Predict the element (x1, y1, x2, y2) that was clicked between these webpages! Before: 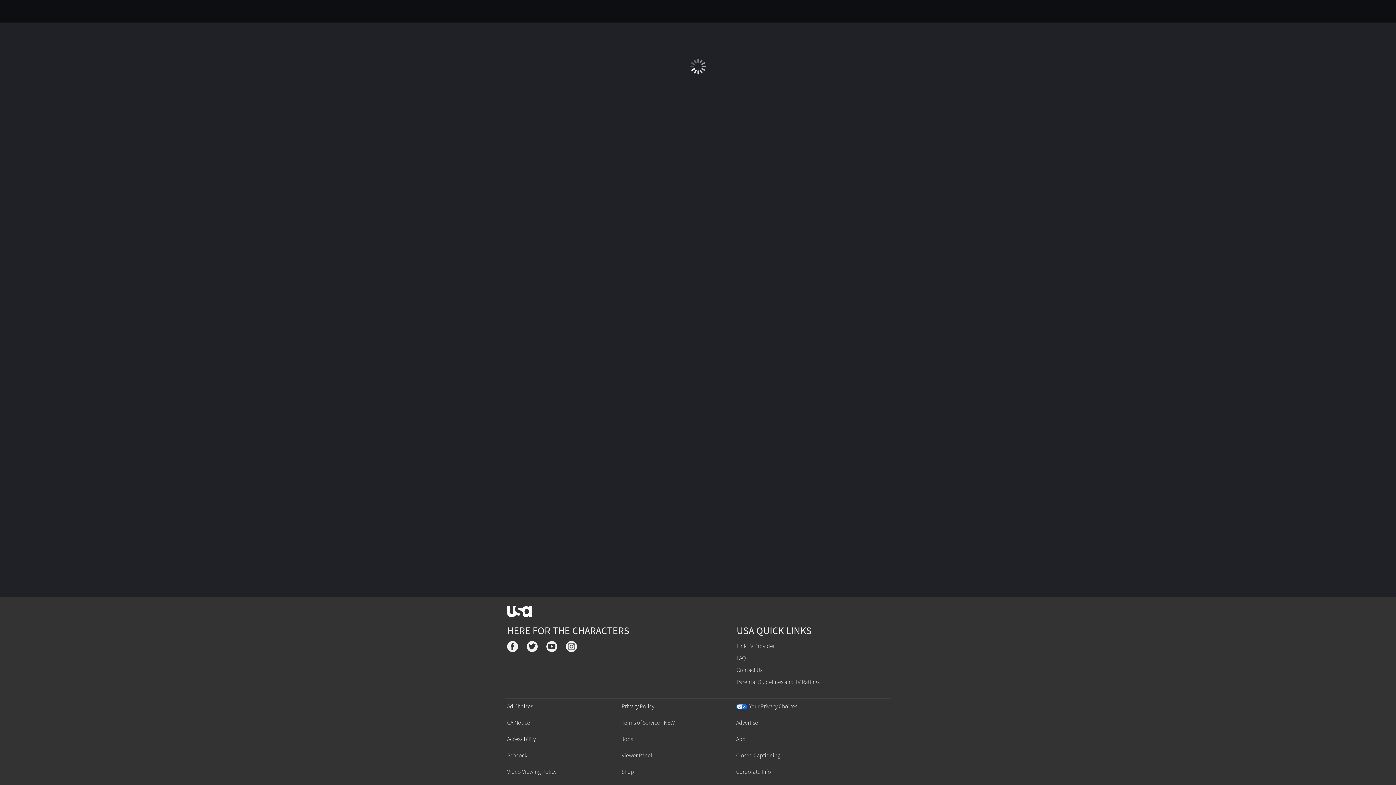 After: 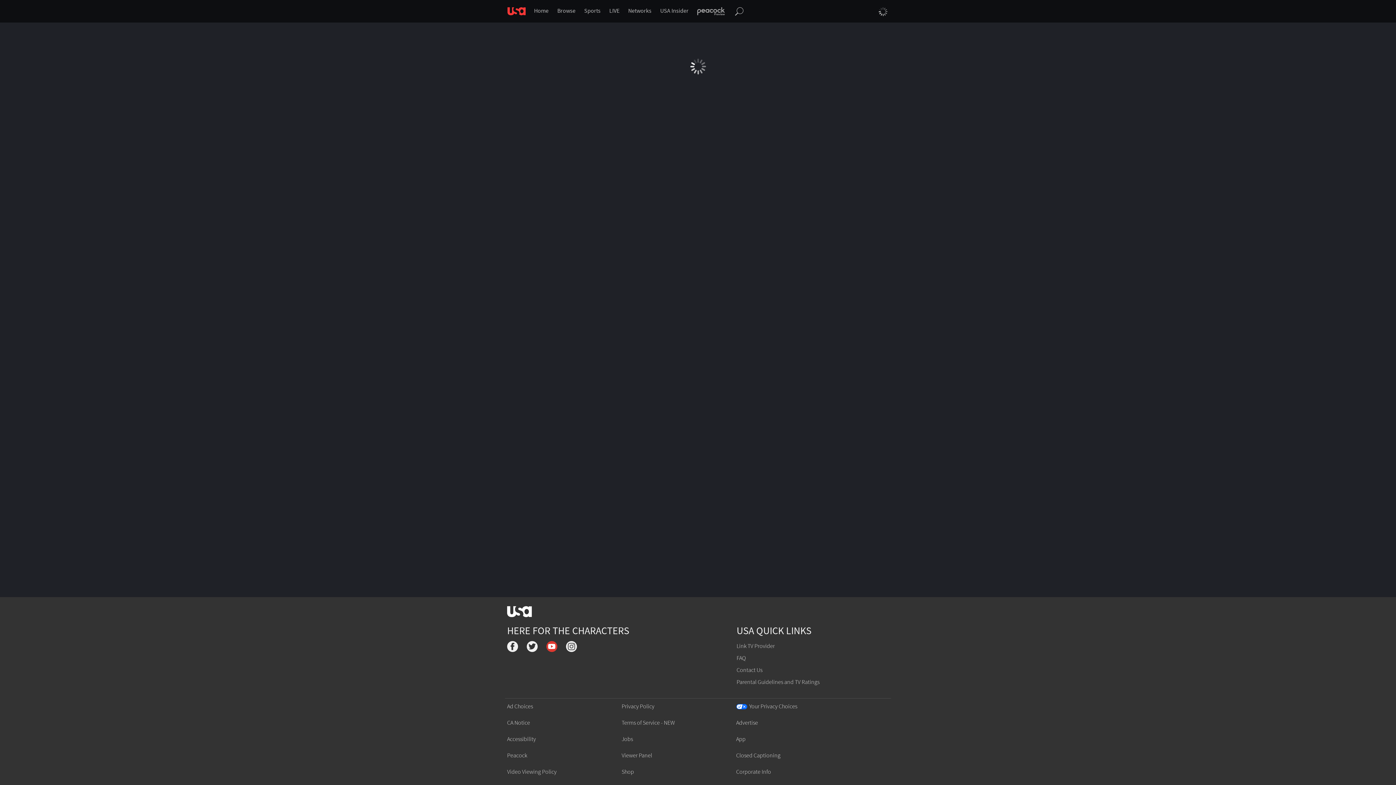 Action: bbox: (546, 641, 557, 654)